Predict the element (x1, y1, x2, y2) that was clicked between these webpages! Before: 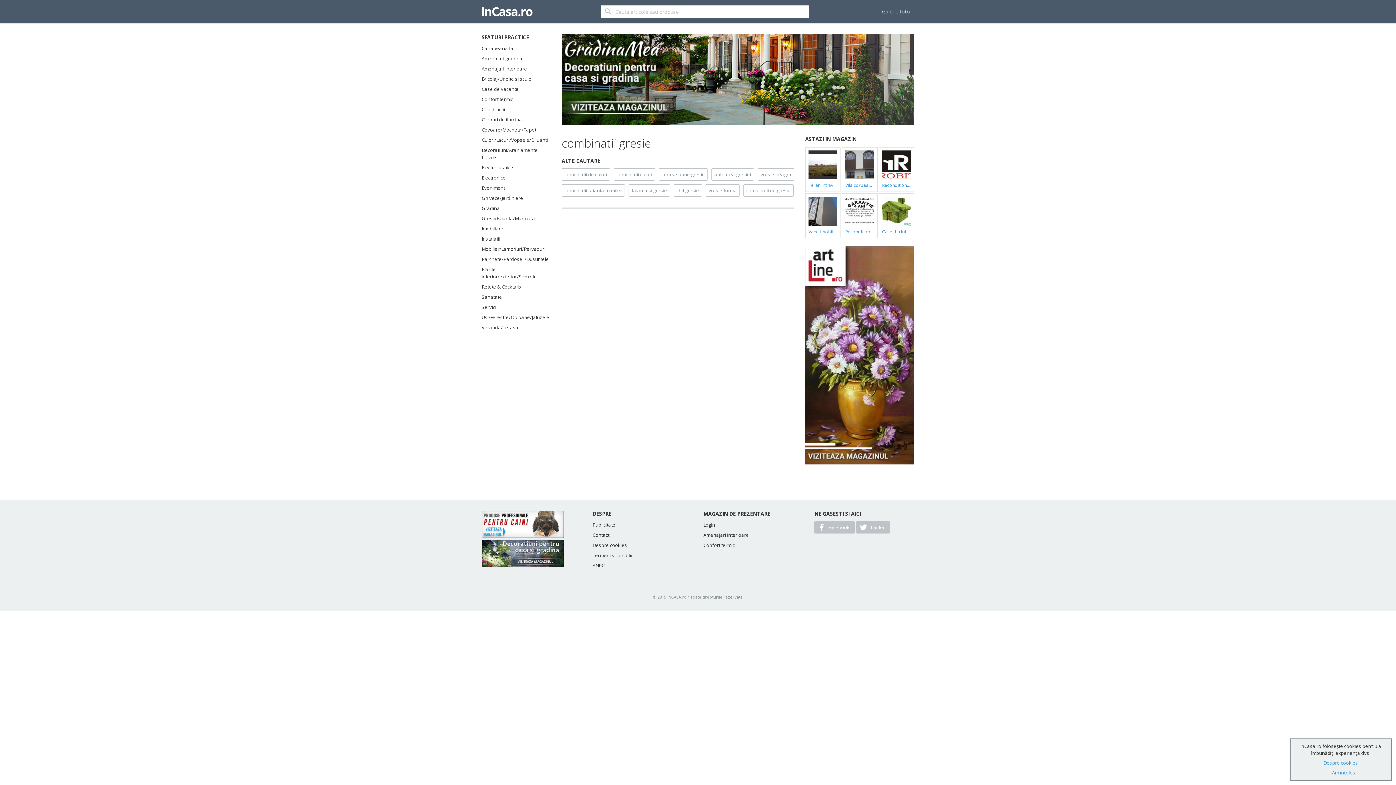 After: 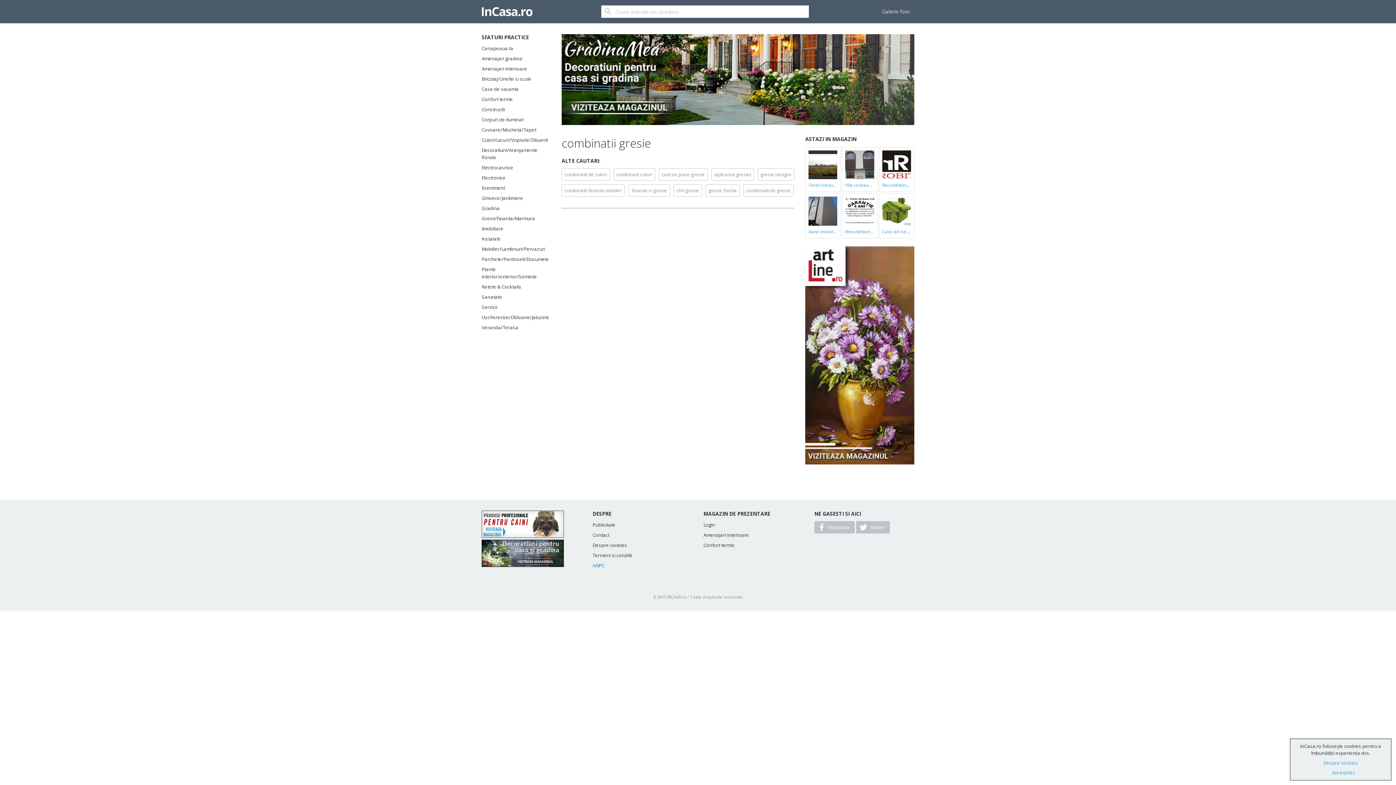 Action: label: ANPC bbox: (592, 562, 692, 572)